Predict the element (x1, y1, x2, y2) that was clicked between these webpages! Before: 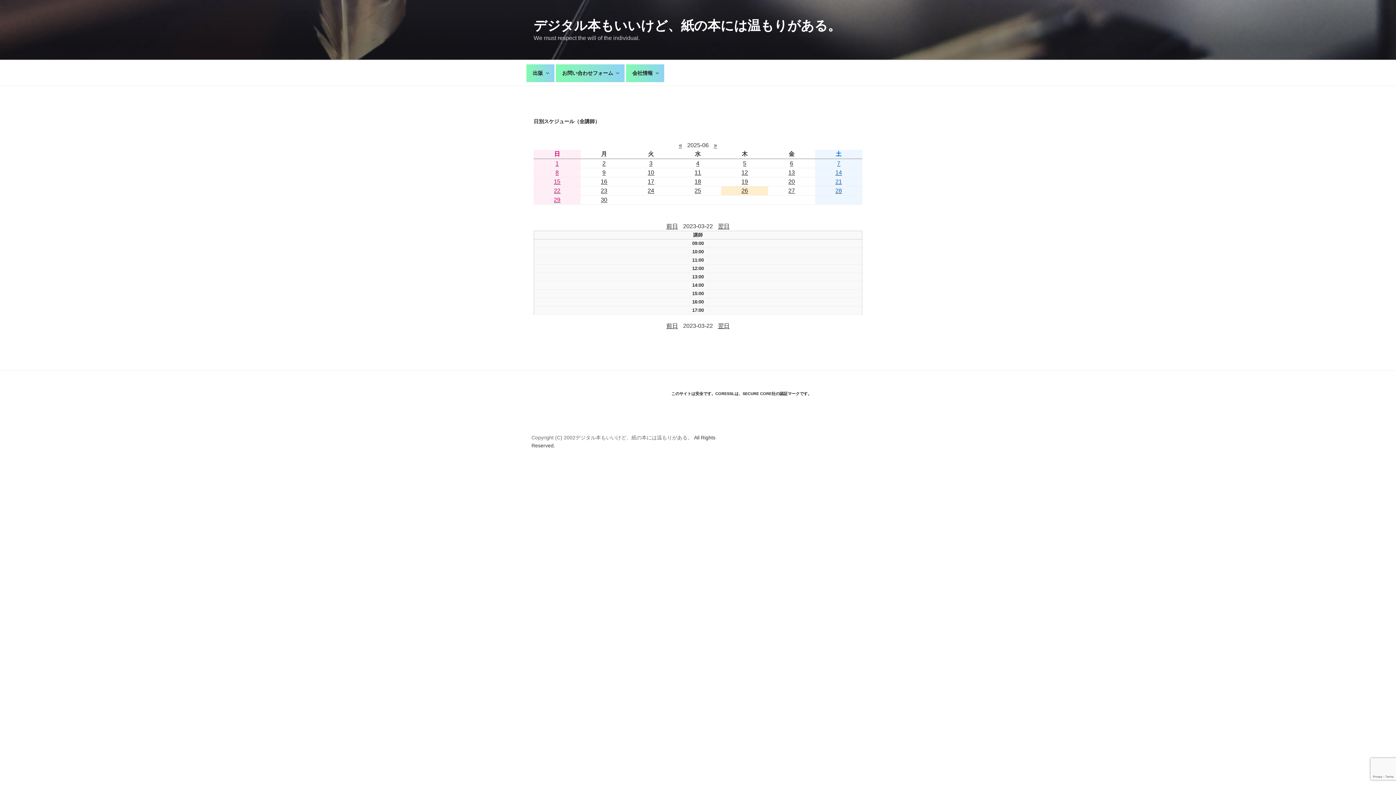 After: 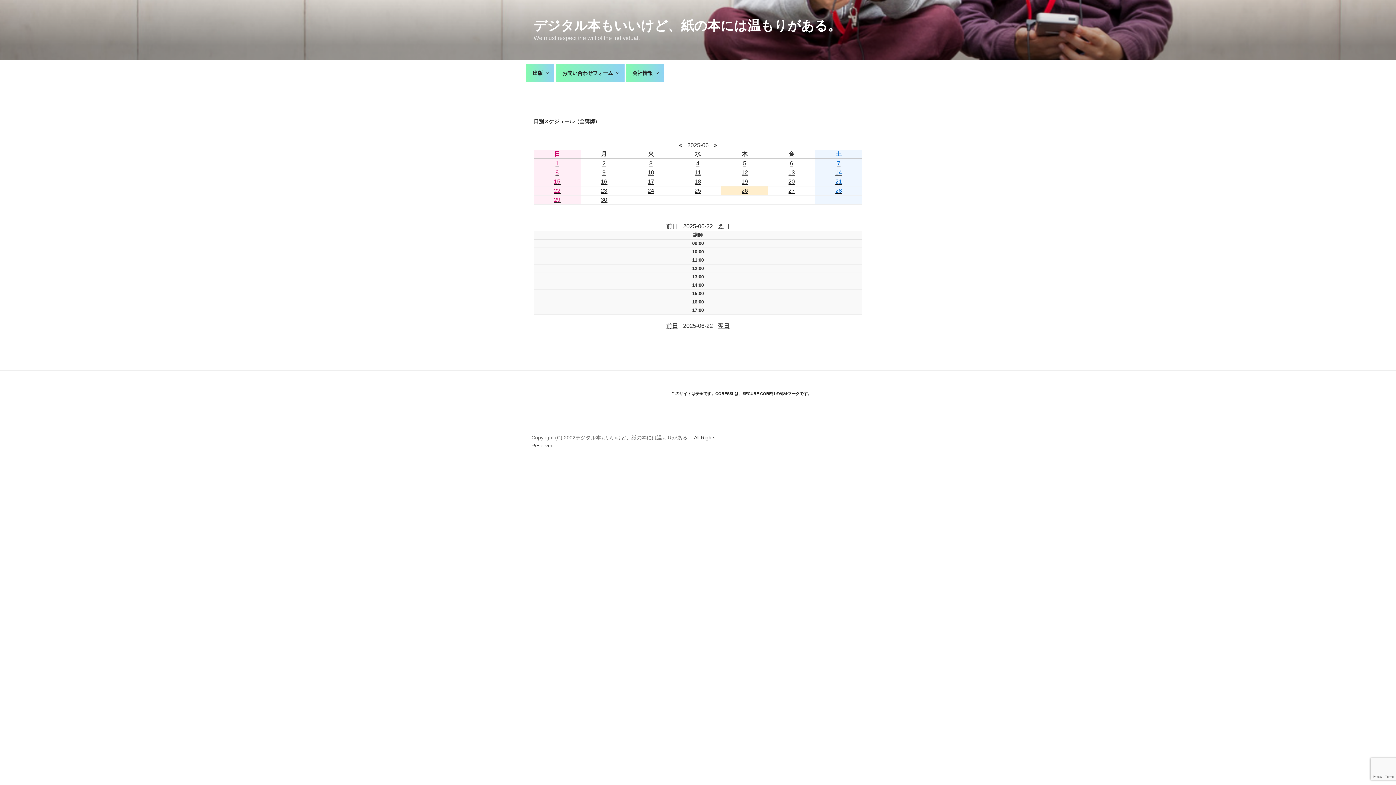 Action: label: 22 bbox: (554, 187, 560, 193)